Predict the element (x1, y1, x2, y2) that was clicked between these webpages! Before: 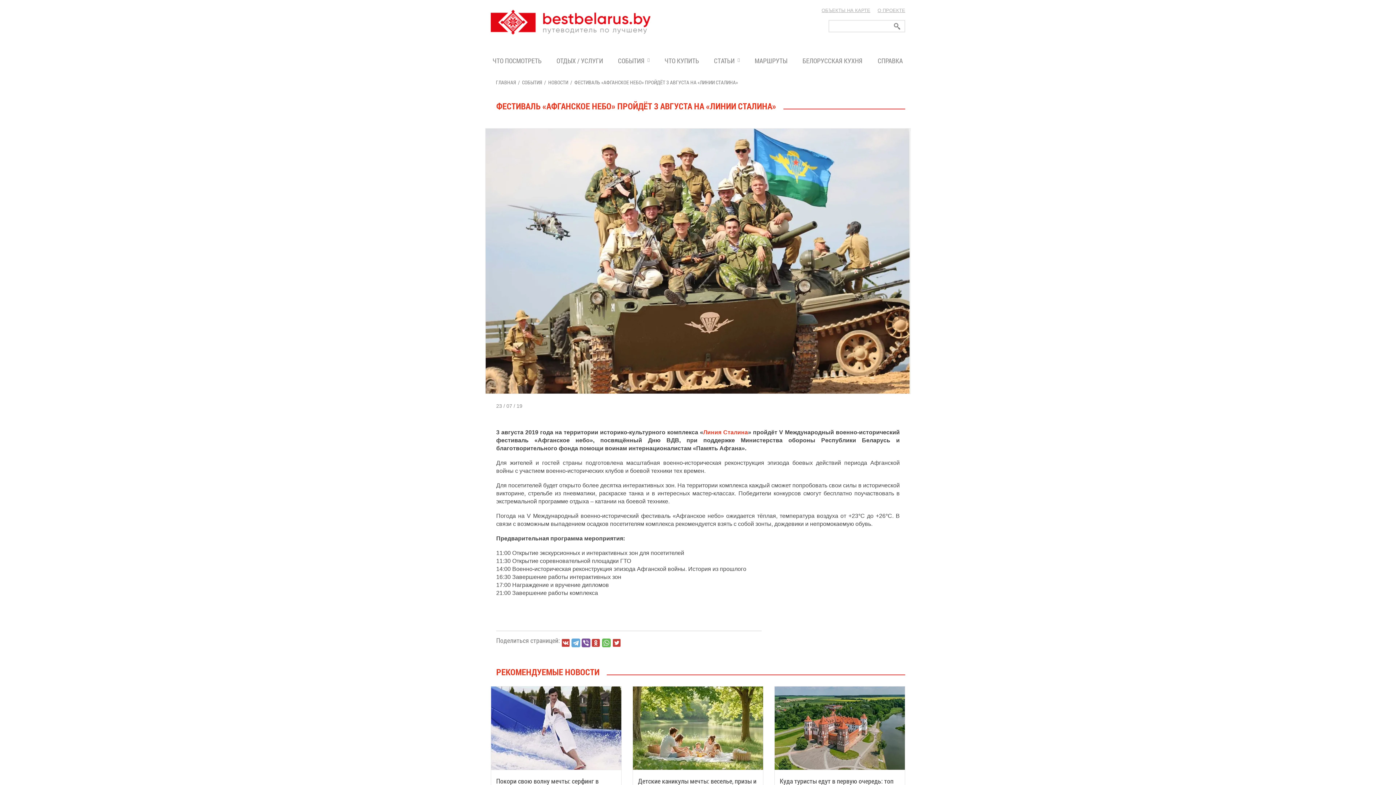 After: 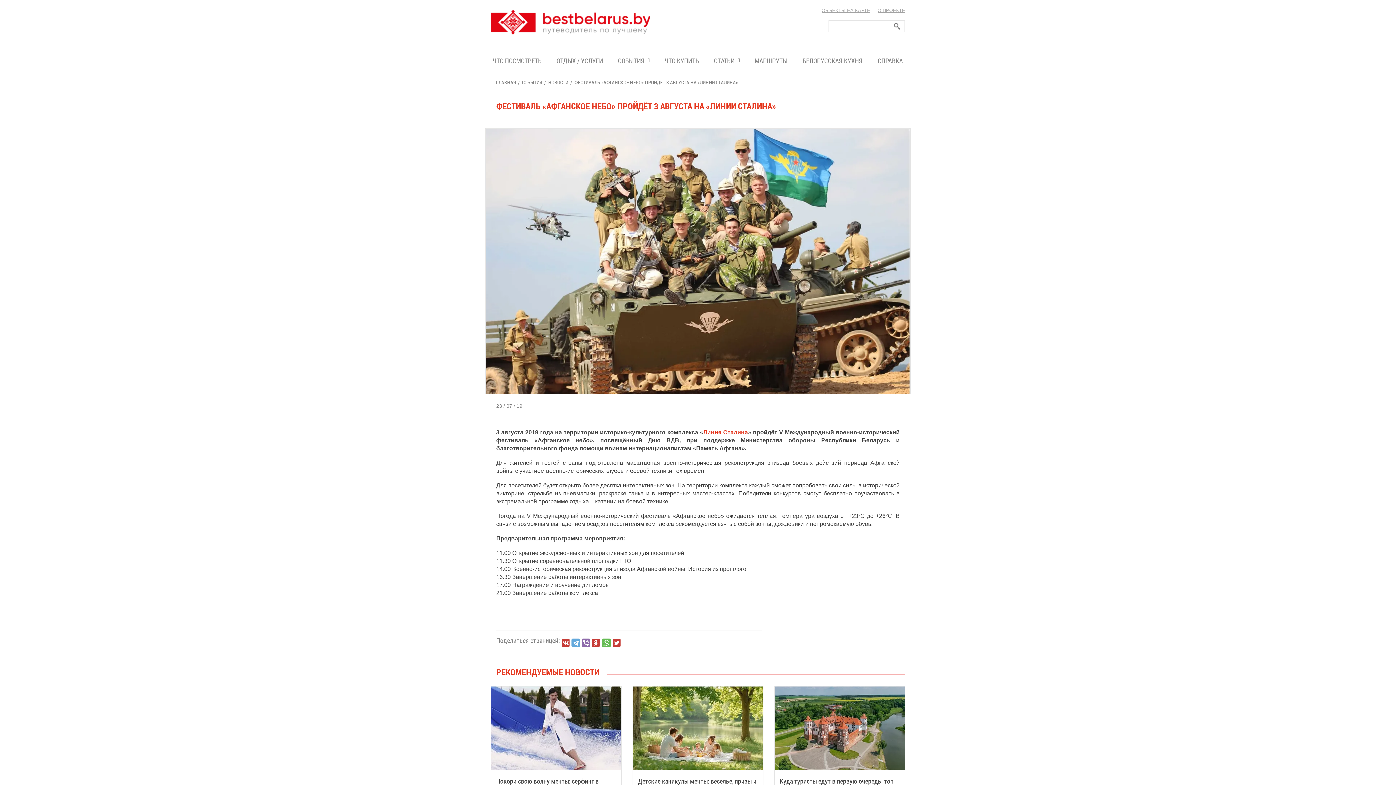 Action: bbox: (581, 638, 590, 647)